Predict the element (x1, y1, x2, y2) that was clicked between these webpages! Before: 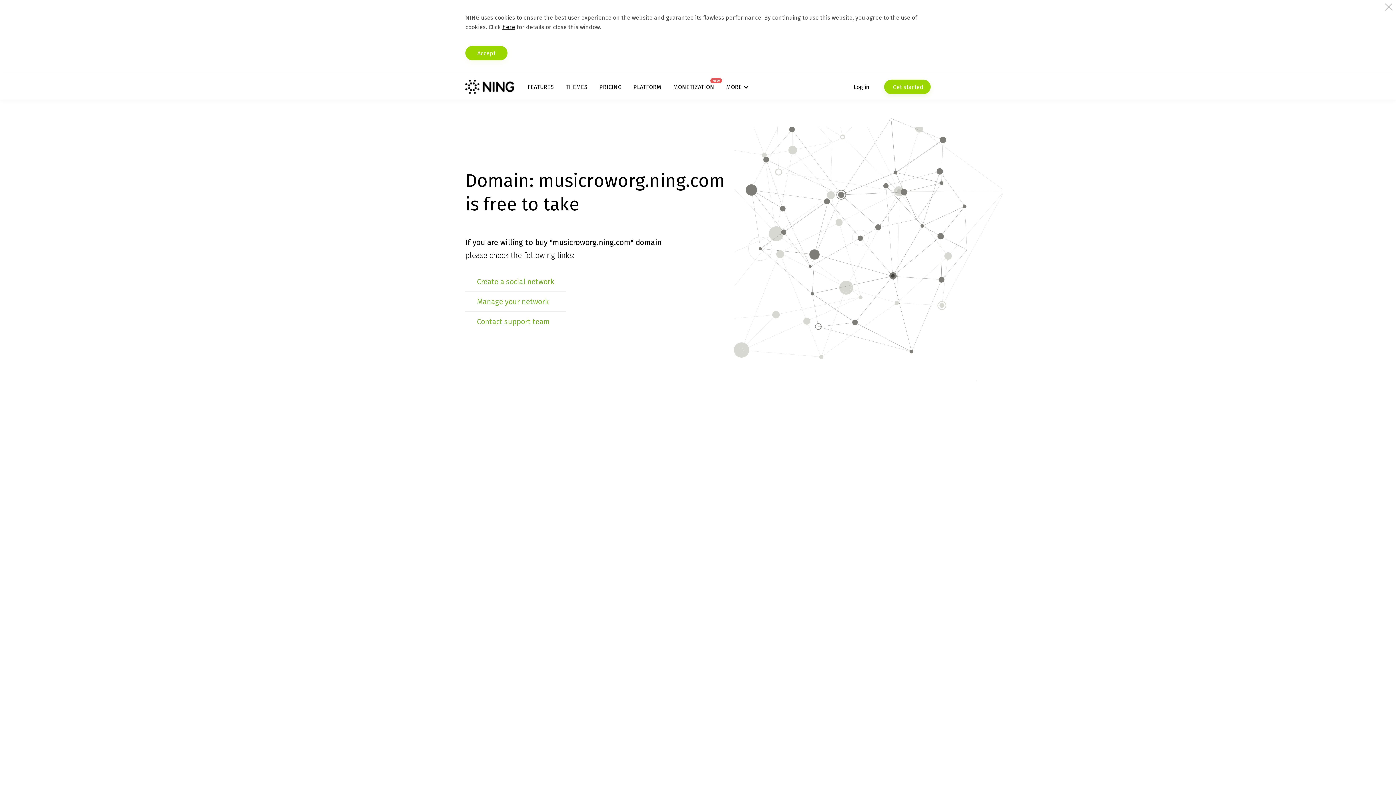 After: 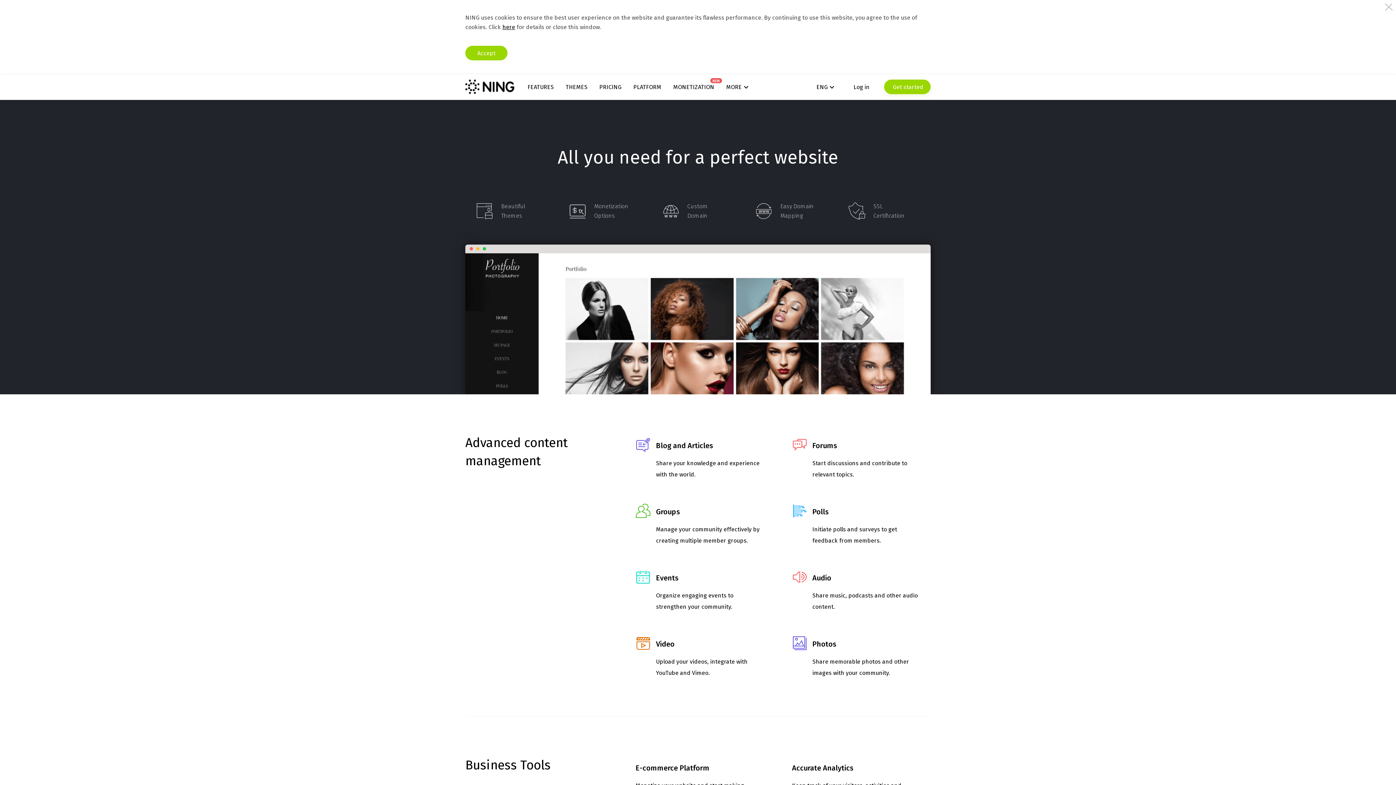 Action: bbox: (527, 83, 553, 90) label: FEATURES